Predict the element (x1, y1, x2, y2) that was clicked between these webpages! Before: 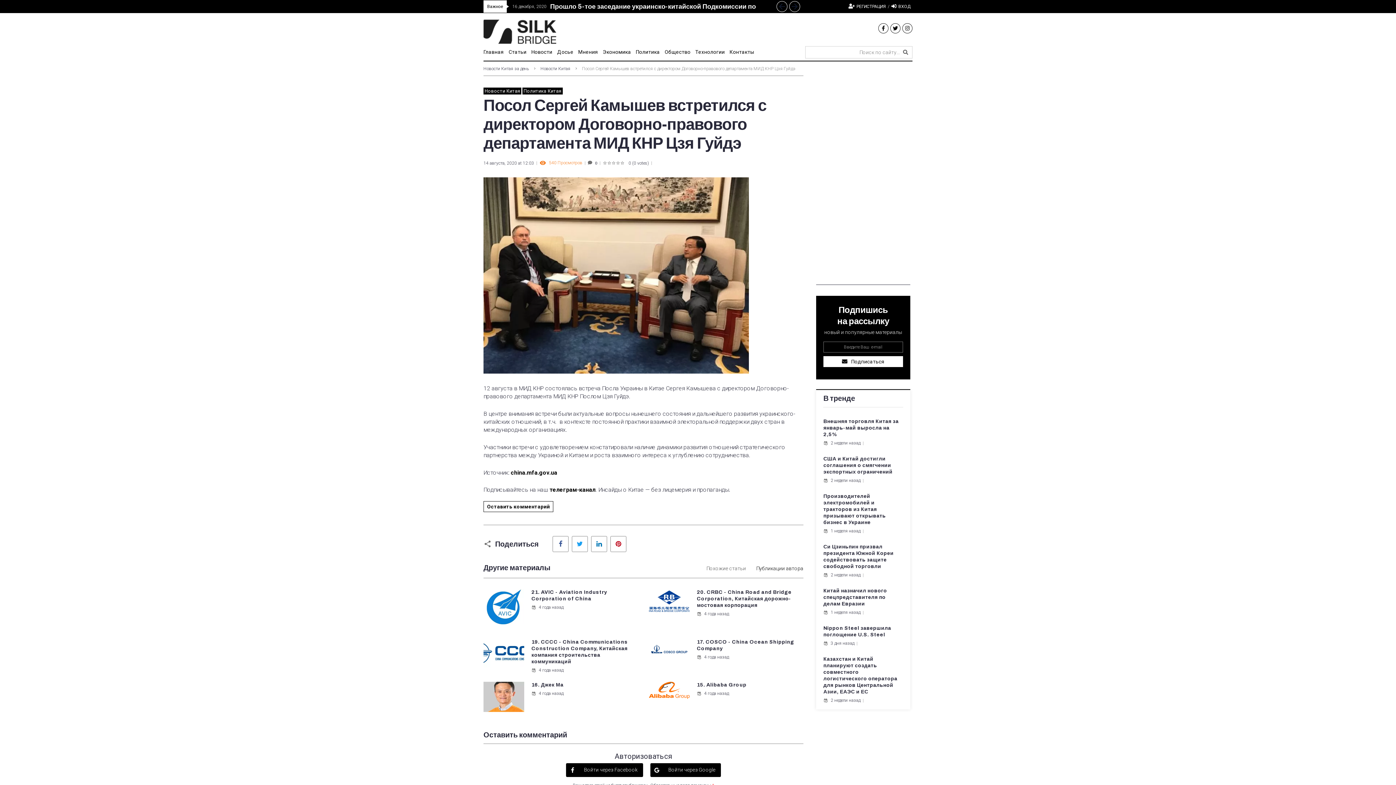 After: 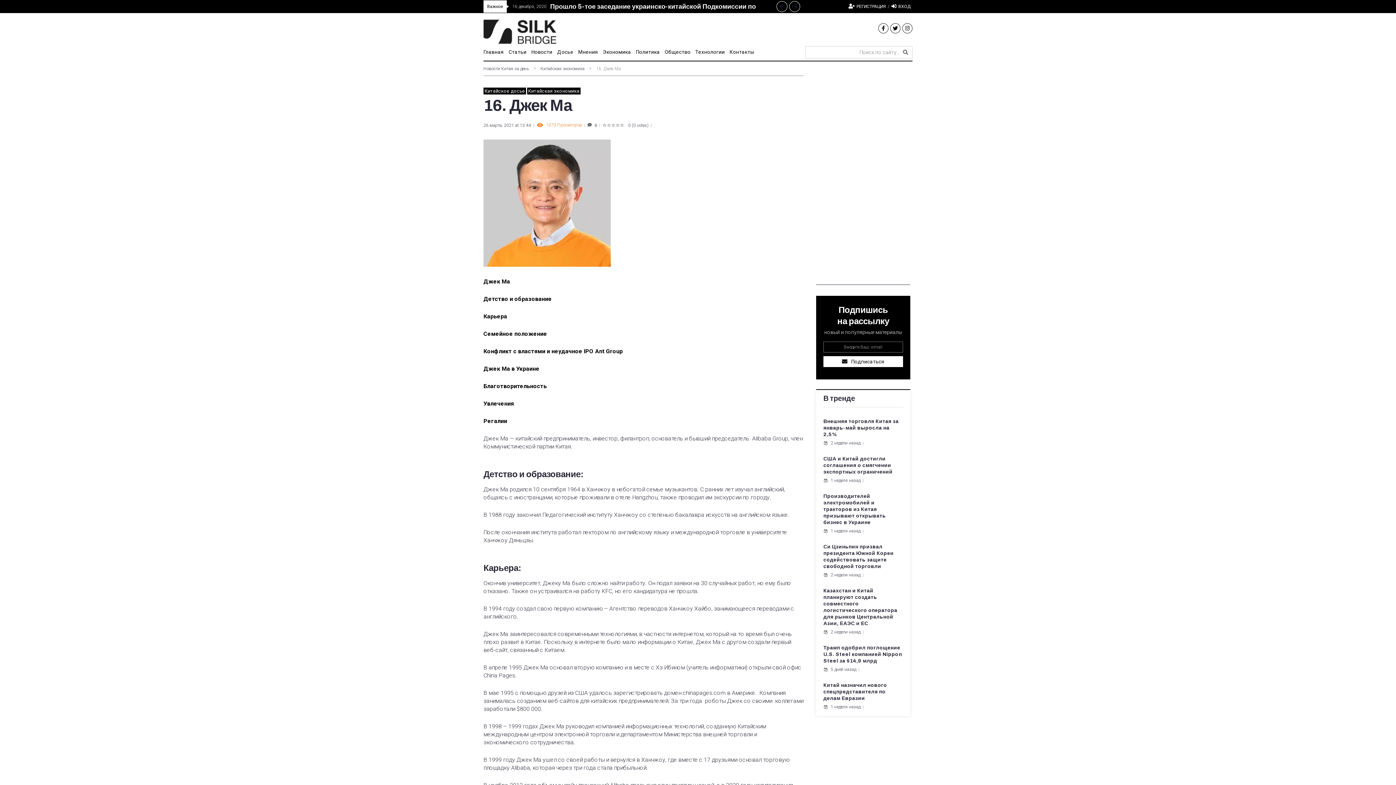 Action: bbox: (483, 682, 524, 712)